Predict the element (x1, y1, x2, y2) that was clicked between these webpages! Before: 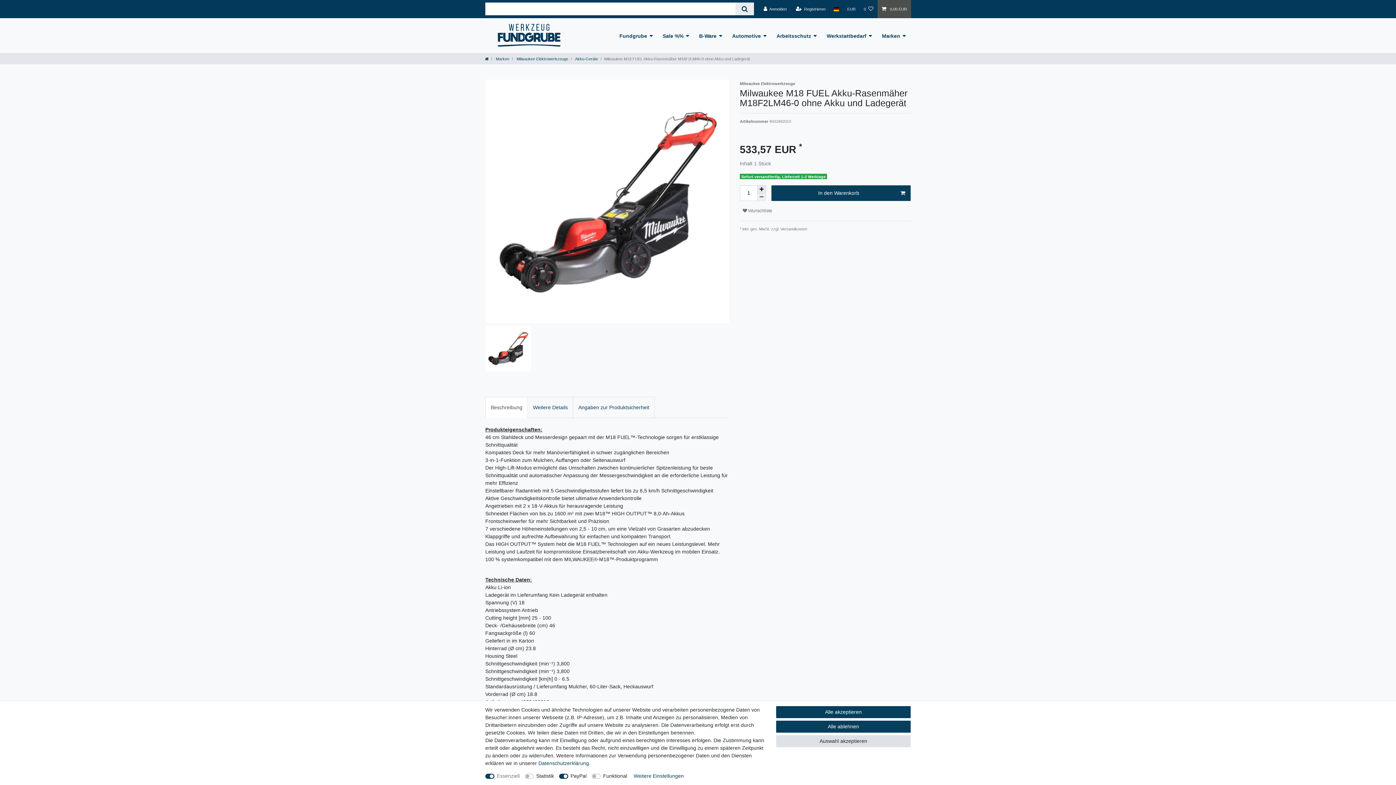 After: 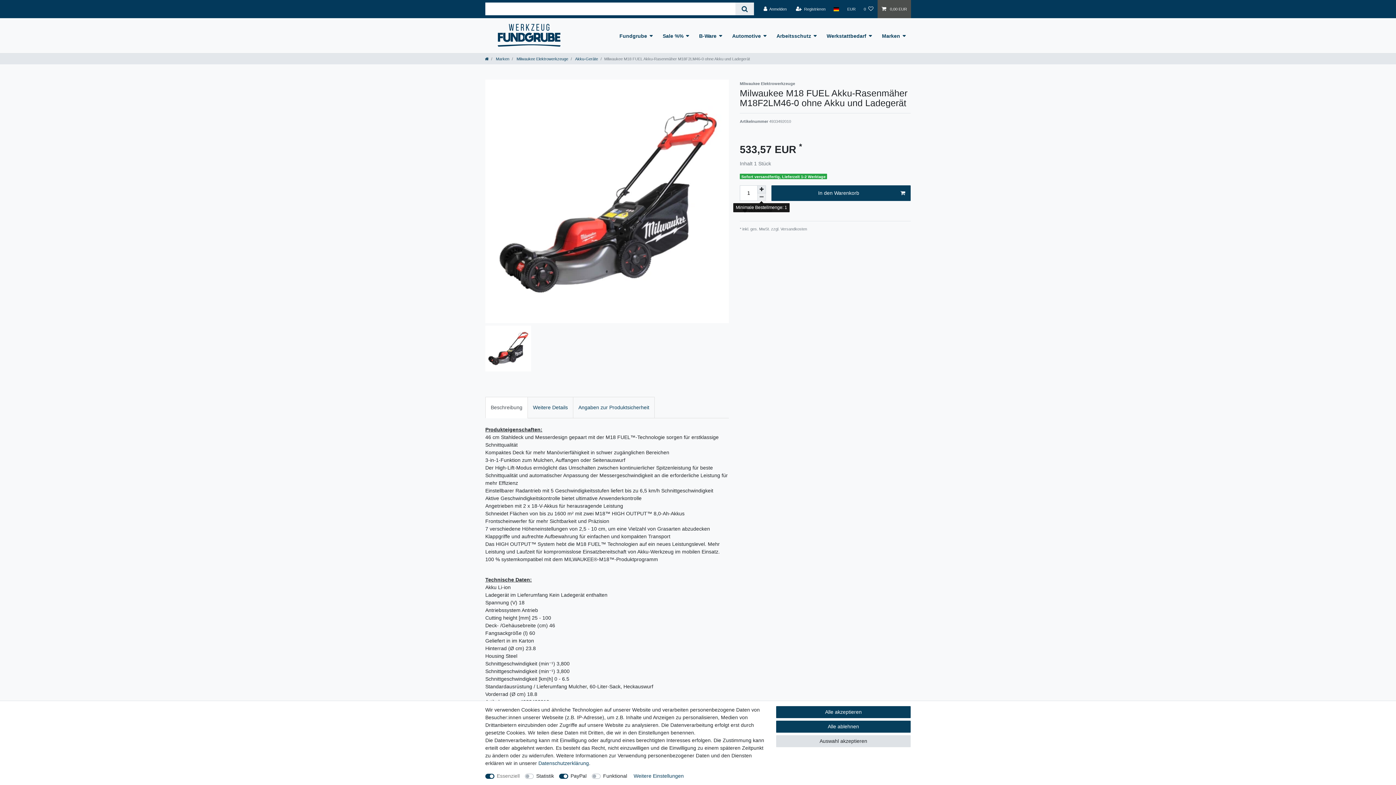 Action: label: Menge verringern bbox: (757, 193, 766, 200)